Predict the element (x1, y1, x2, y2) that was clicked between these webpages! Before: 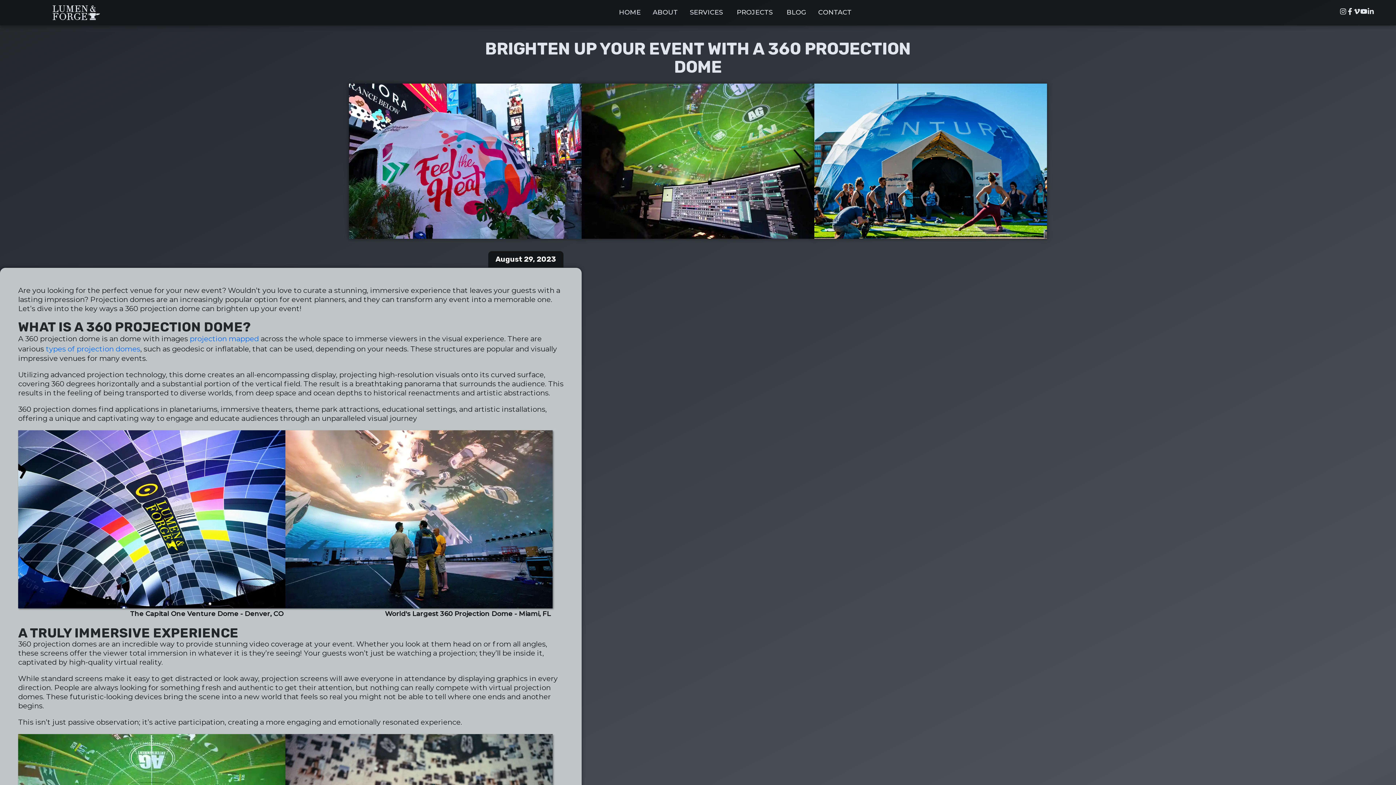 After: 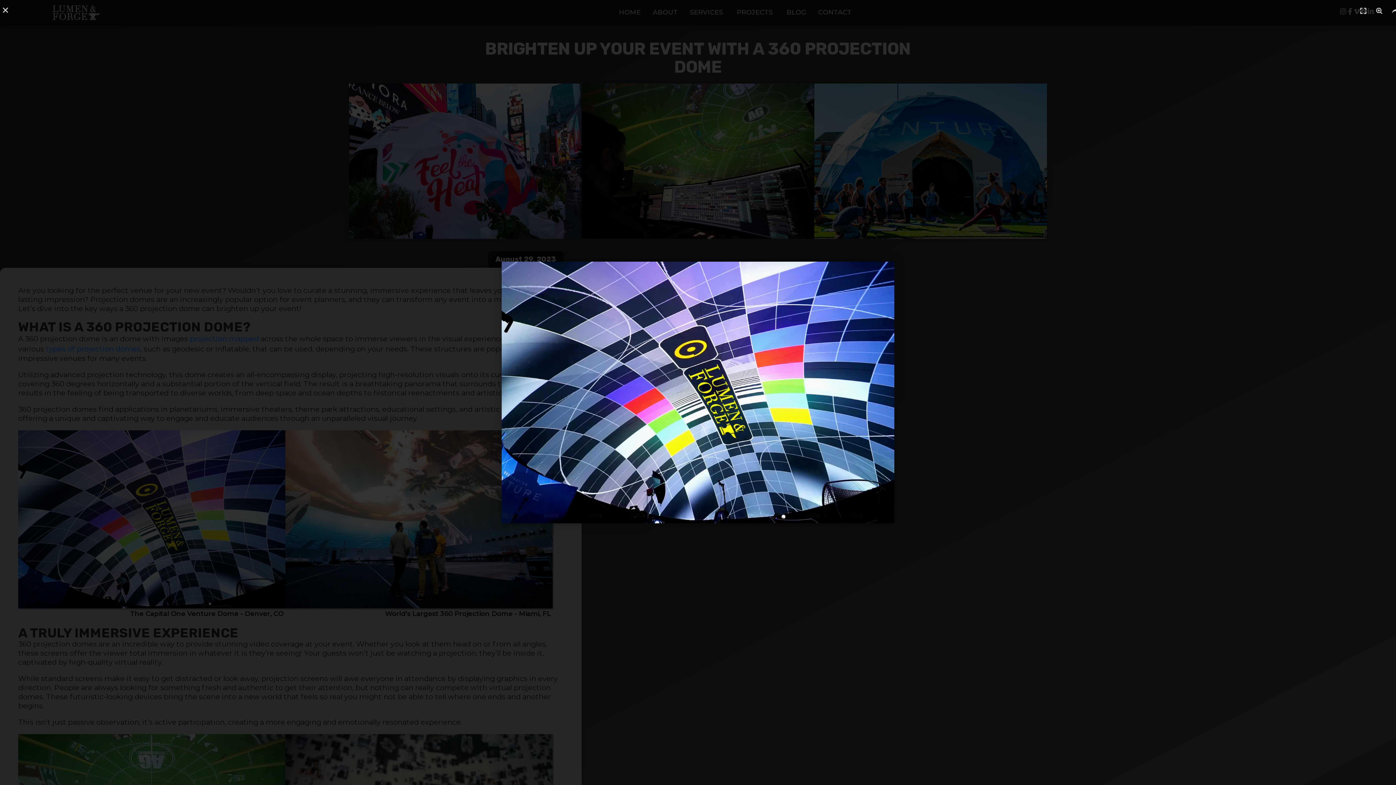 Action: bbox: (18, 430, 285, 608)